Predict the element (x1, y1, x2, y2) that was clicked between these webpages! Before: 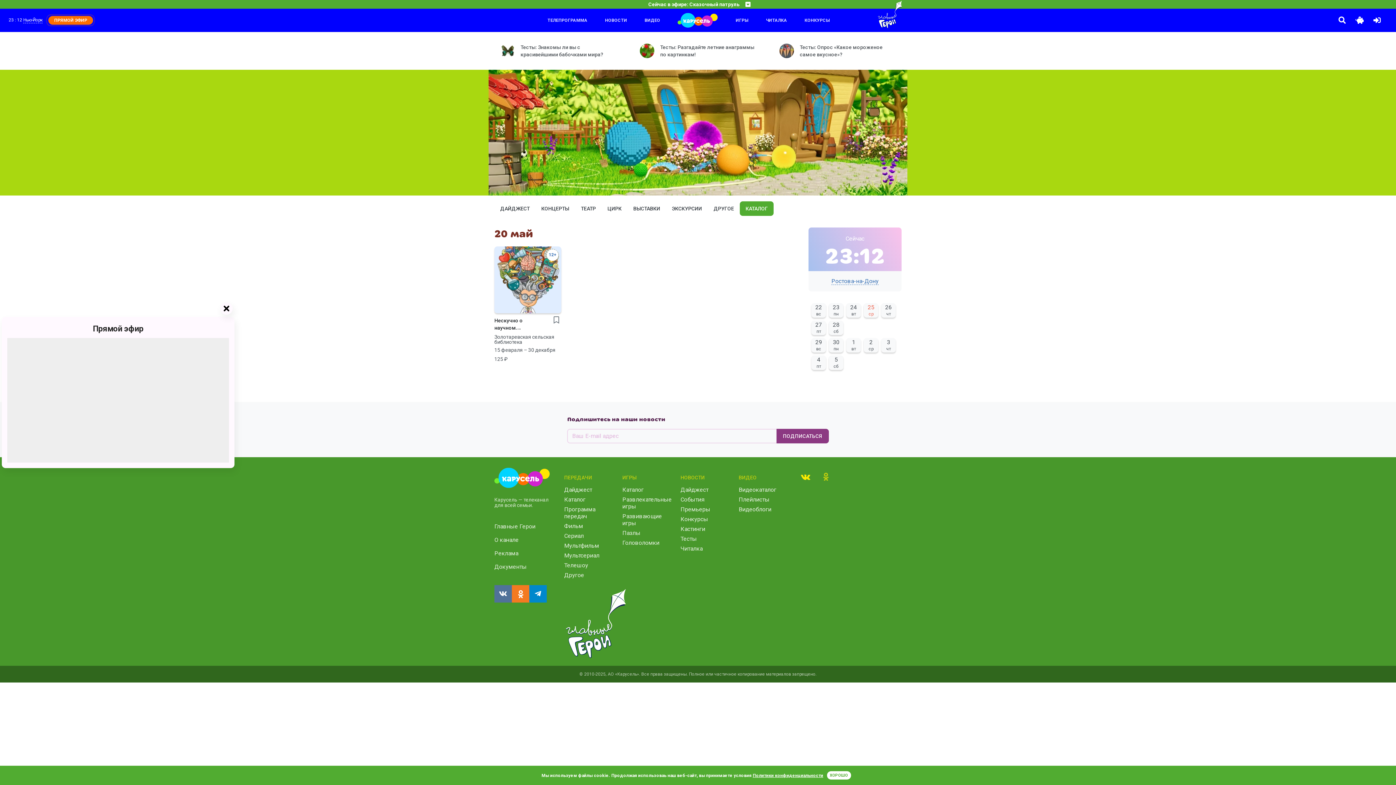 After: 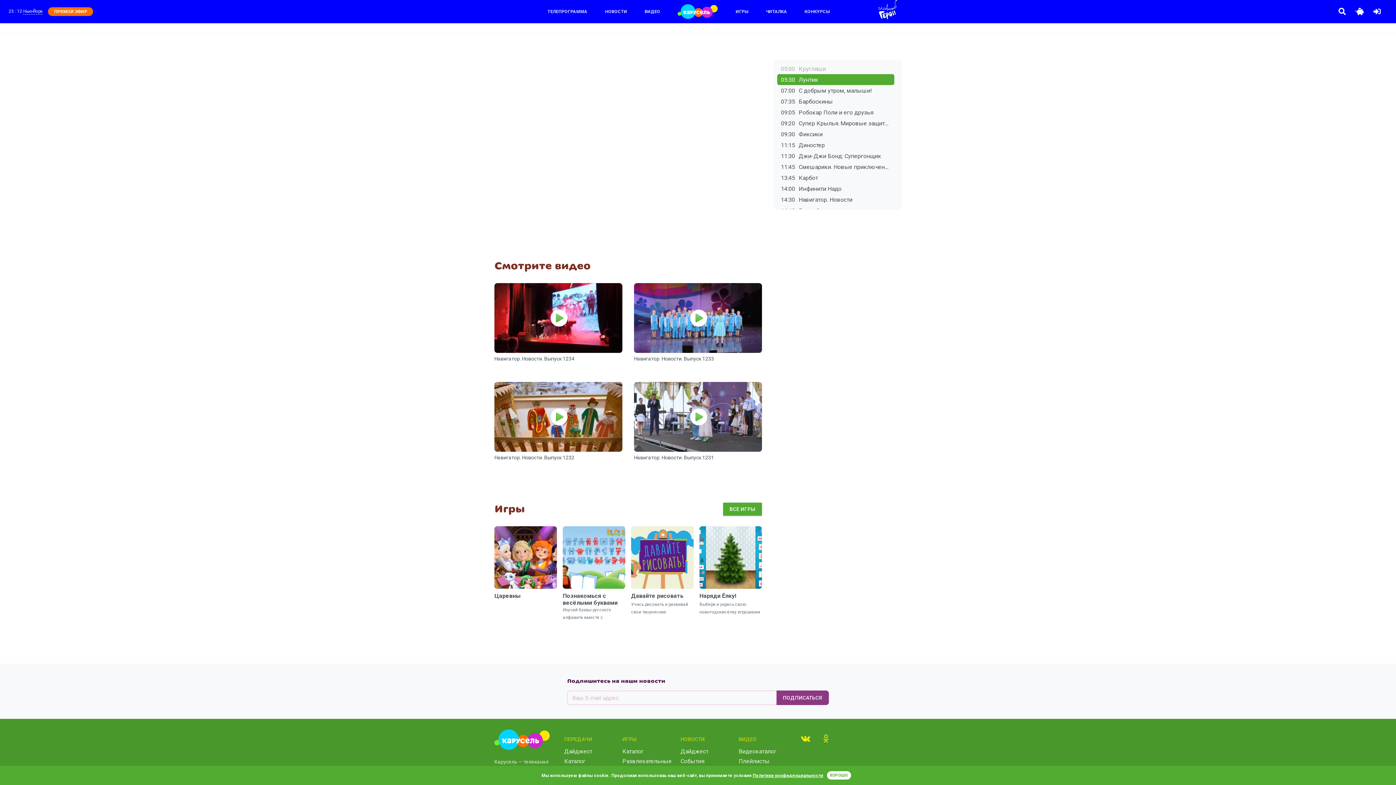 Action: bbox: (7, 322, 229, 335) label: Прямой эфир